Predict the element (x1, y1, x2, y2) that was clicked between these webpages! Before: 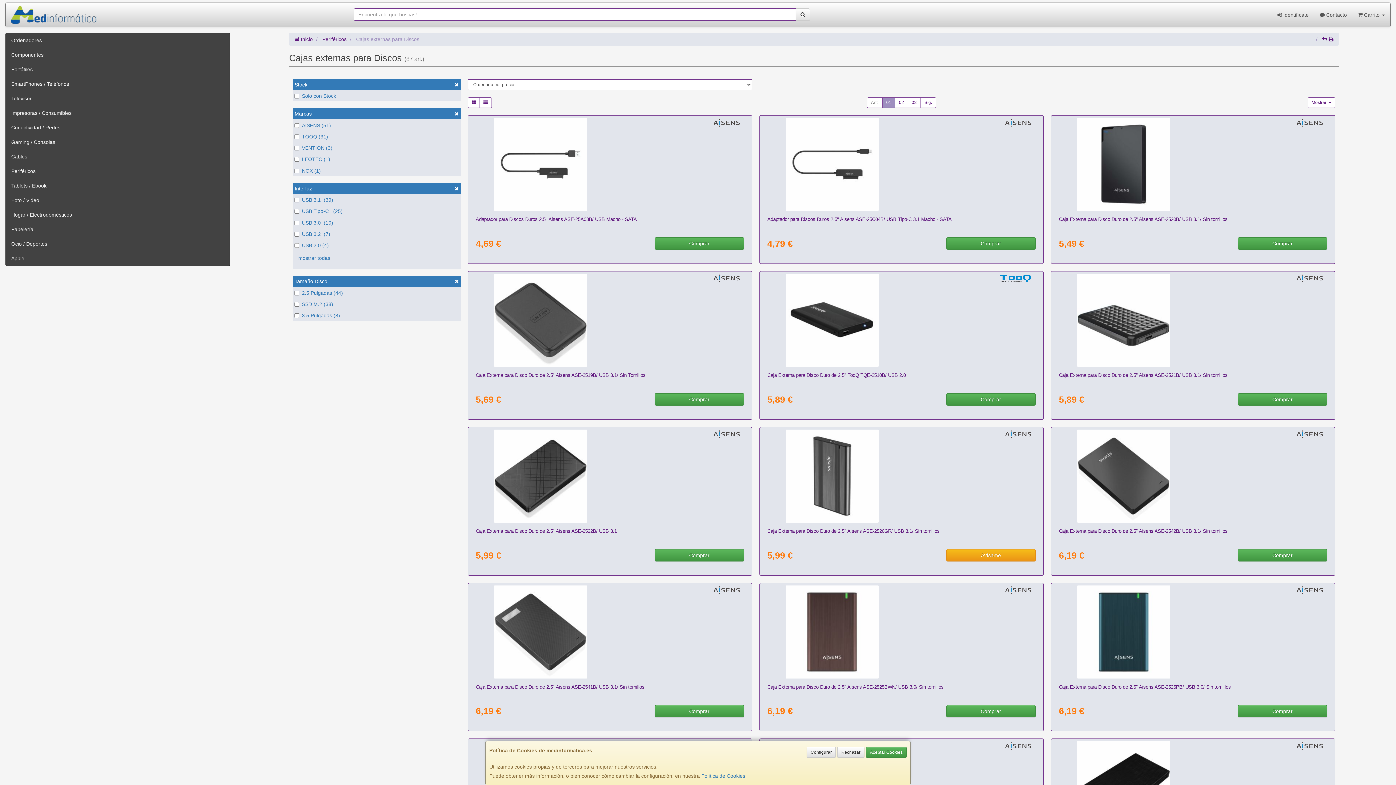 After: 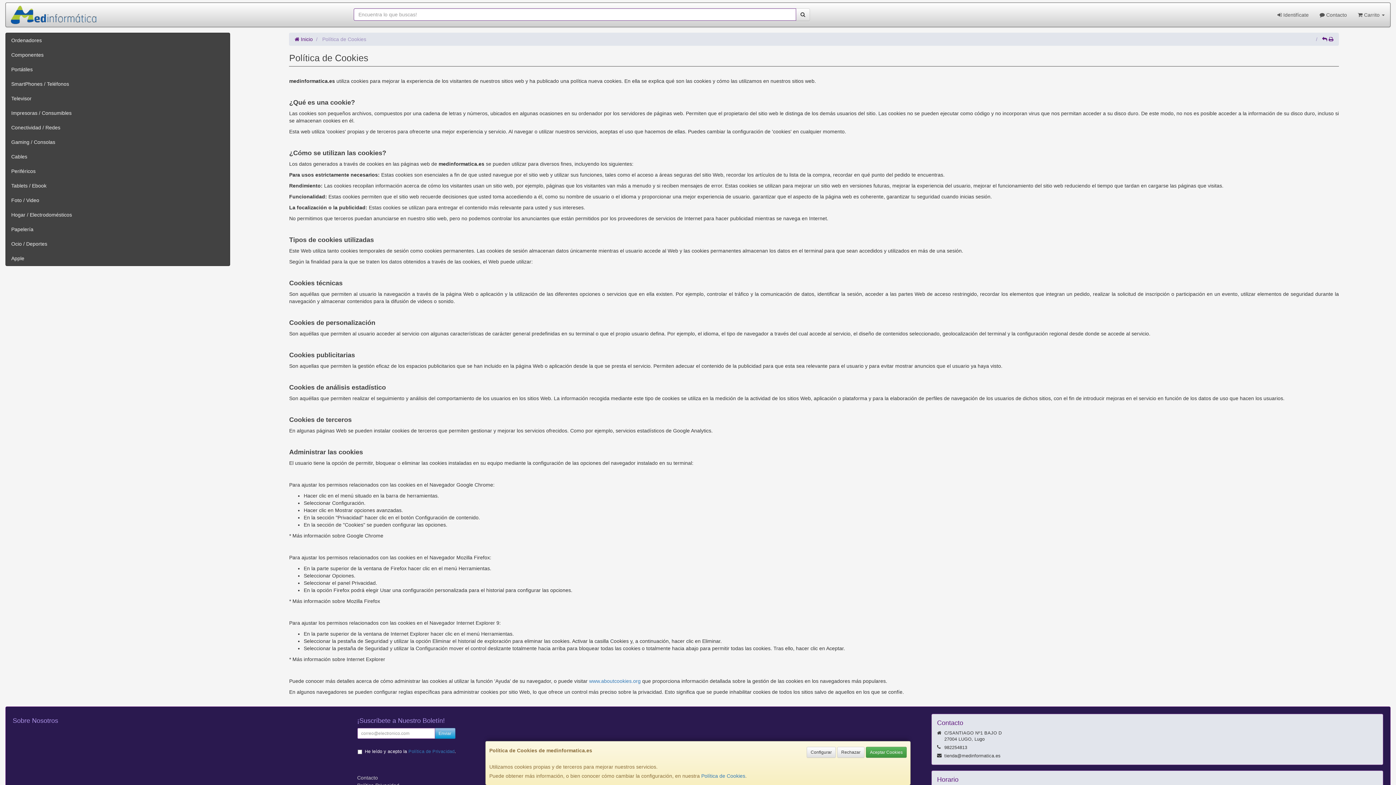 Action: bbox: (701, 773, 745, 779) label: Política de Cookies